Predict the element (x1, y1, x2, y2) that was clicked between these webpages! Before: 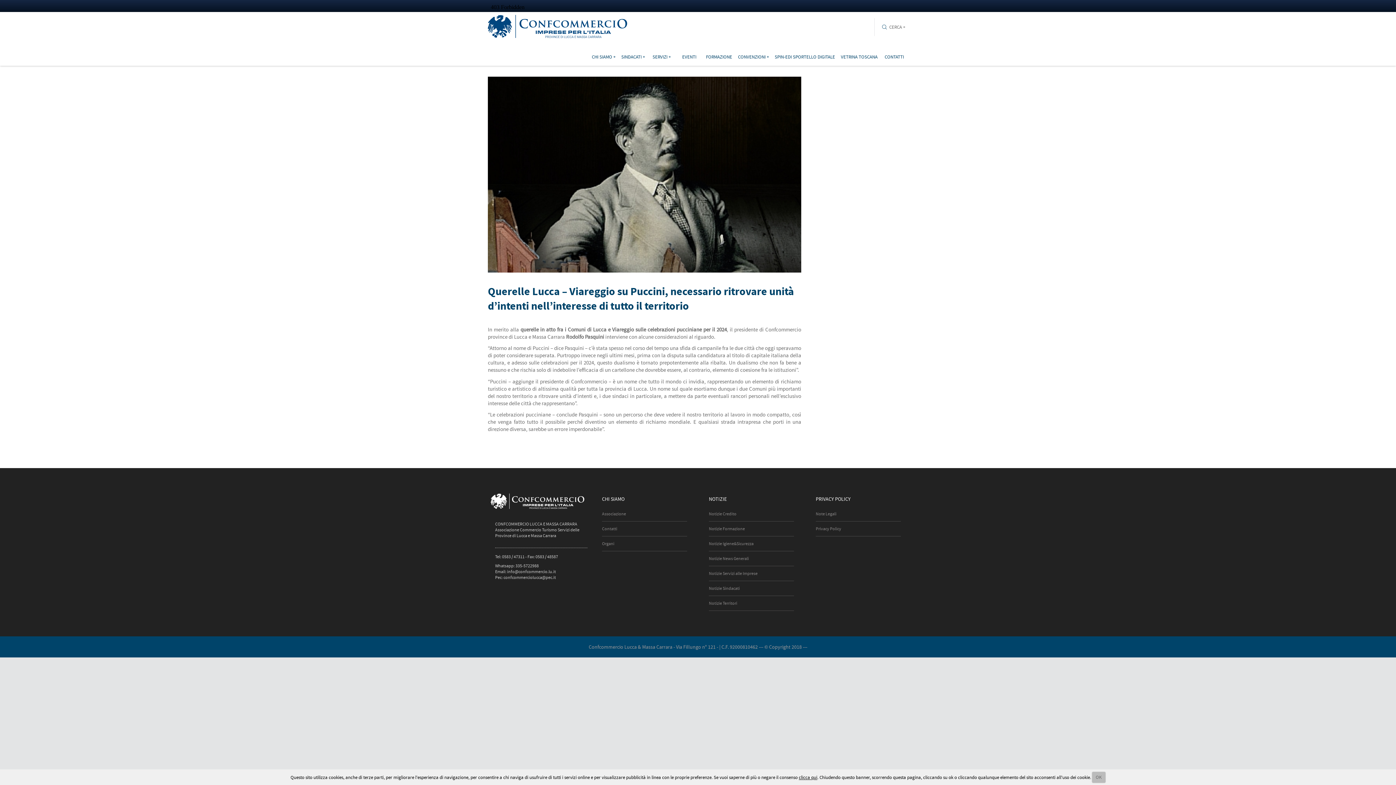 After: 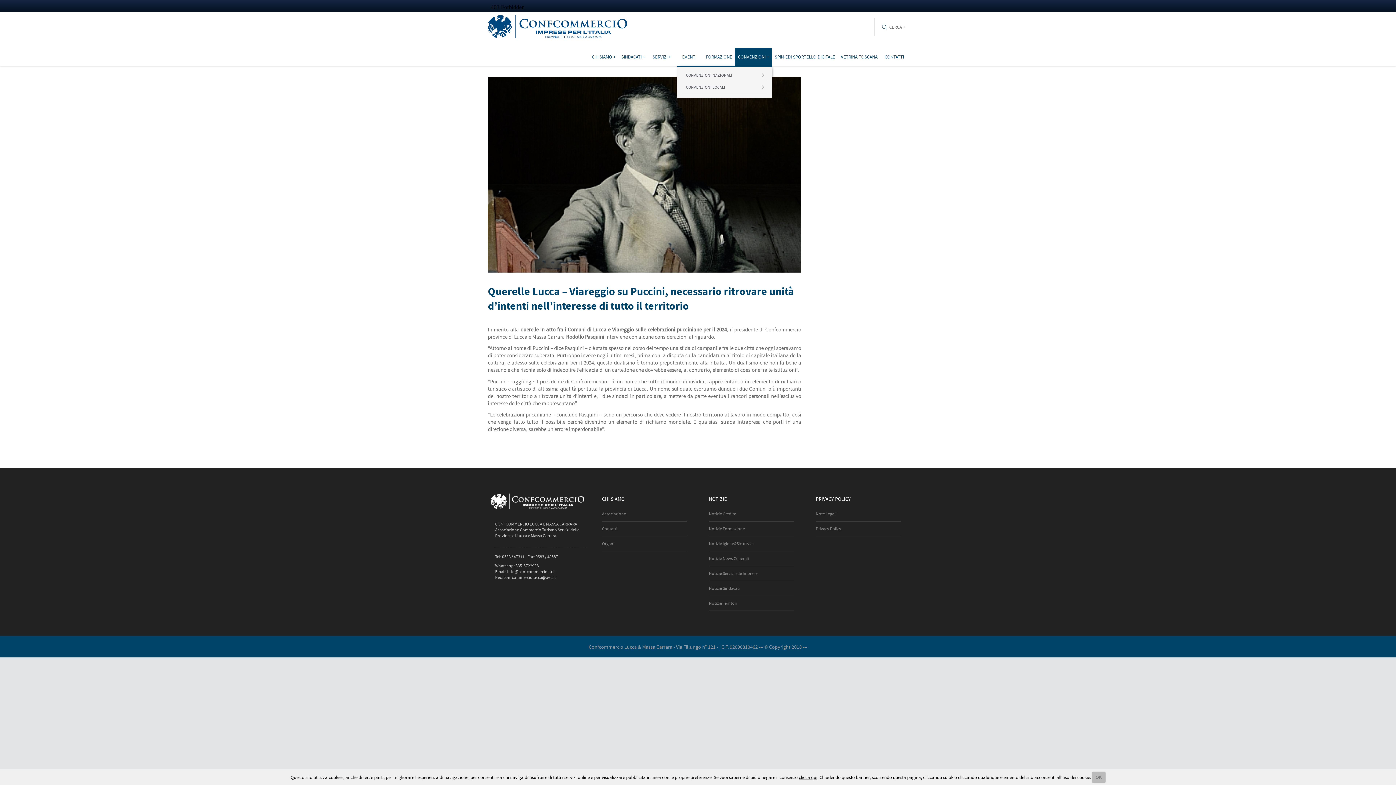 Action: label: CONVENZIONI bbox: (735, 48, 772, 65)